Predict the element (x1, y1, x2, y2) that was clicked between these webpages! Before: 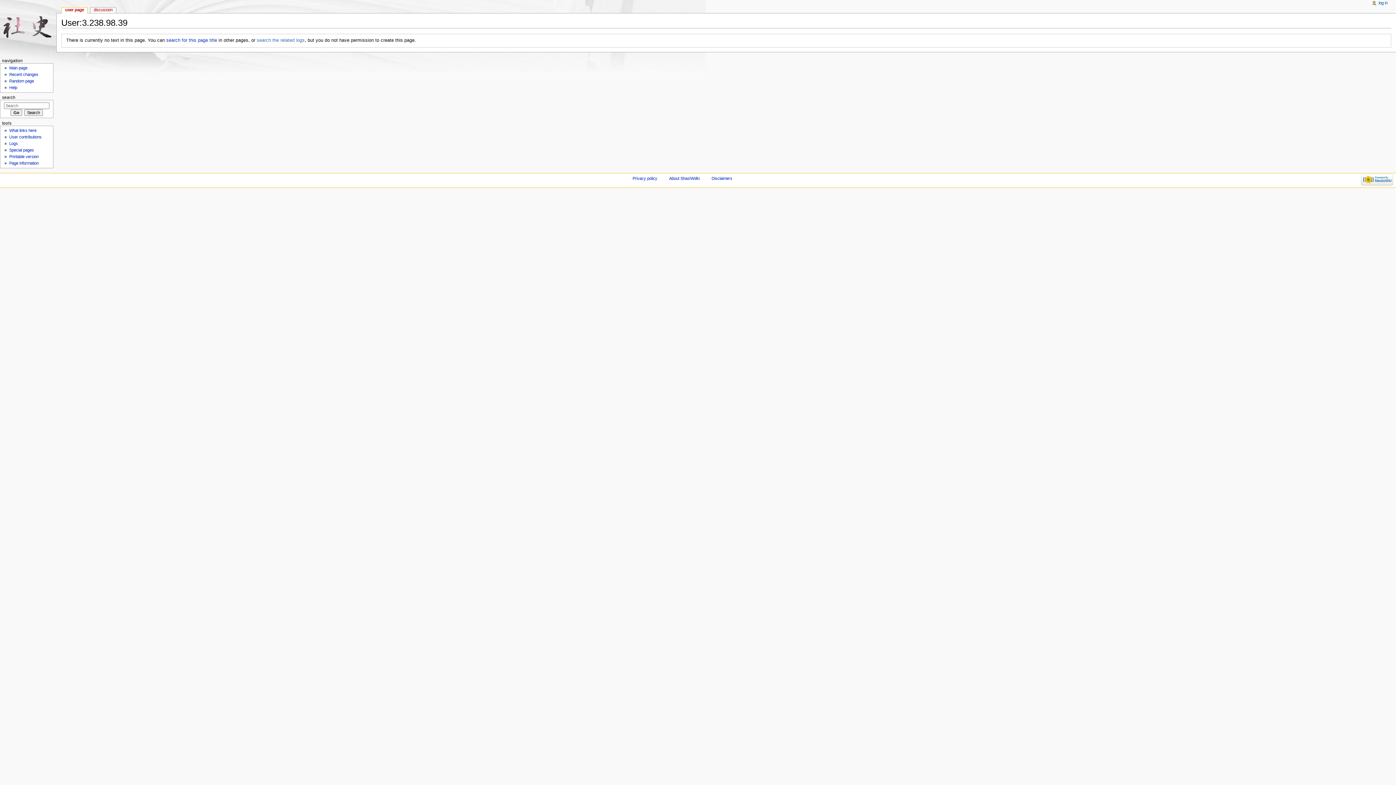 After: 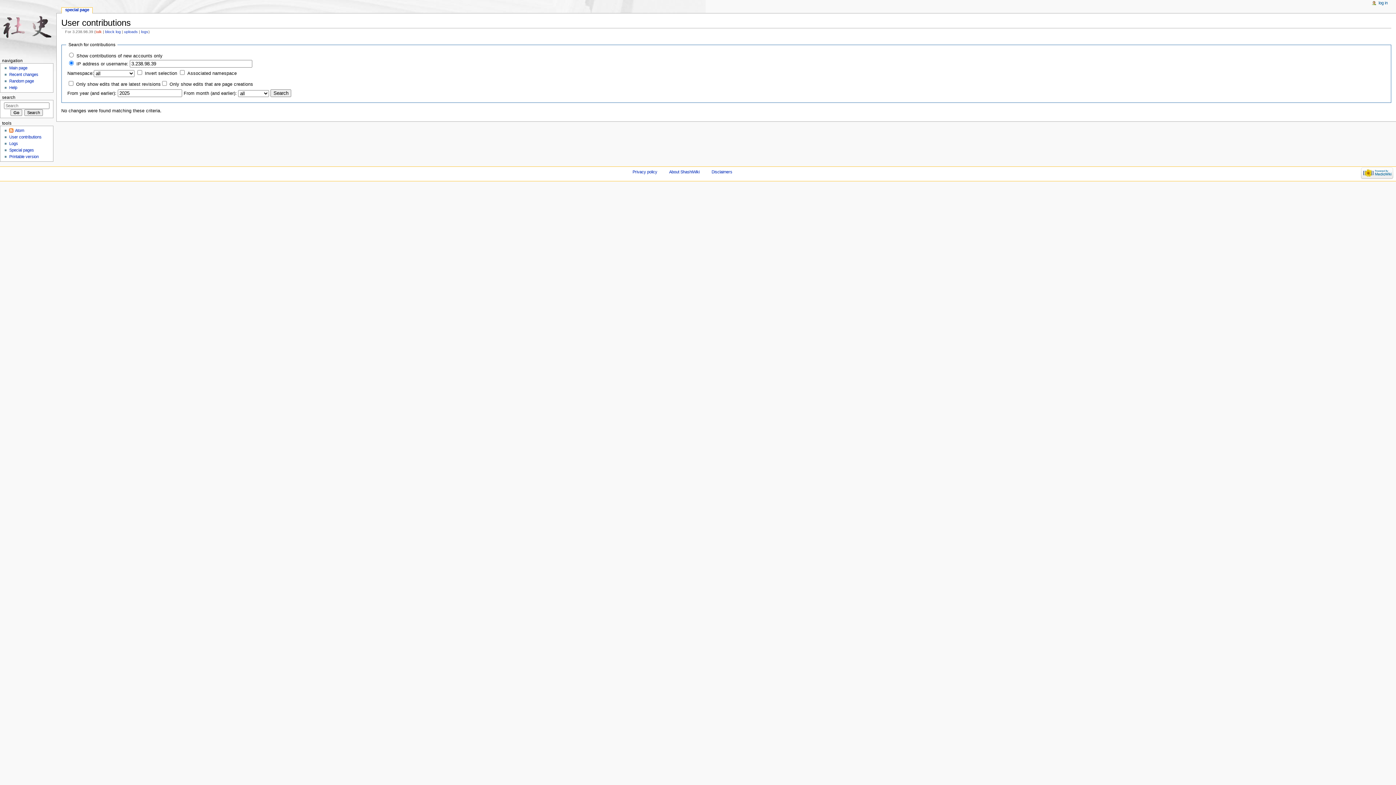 Action: label: User contributions bbox: (9, 134, 41, 139)